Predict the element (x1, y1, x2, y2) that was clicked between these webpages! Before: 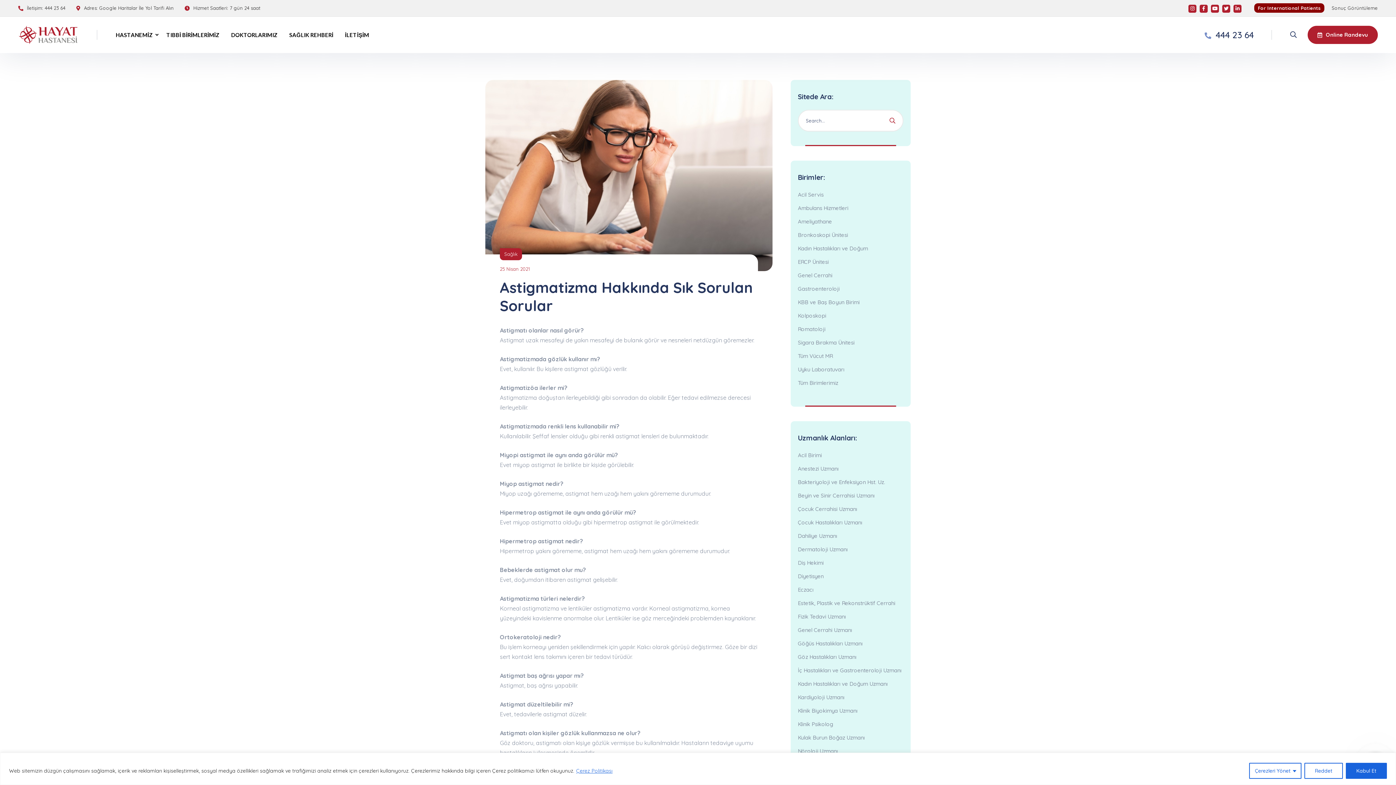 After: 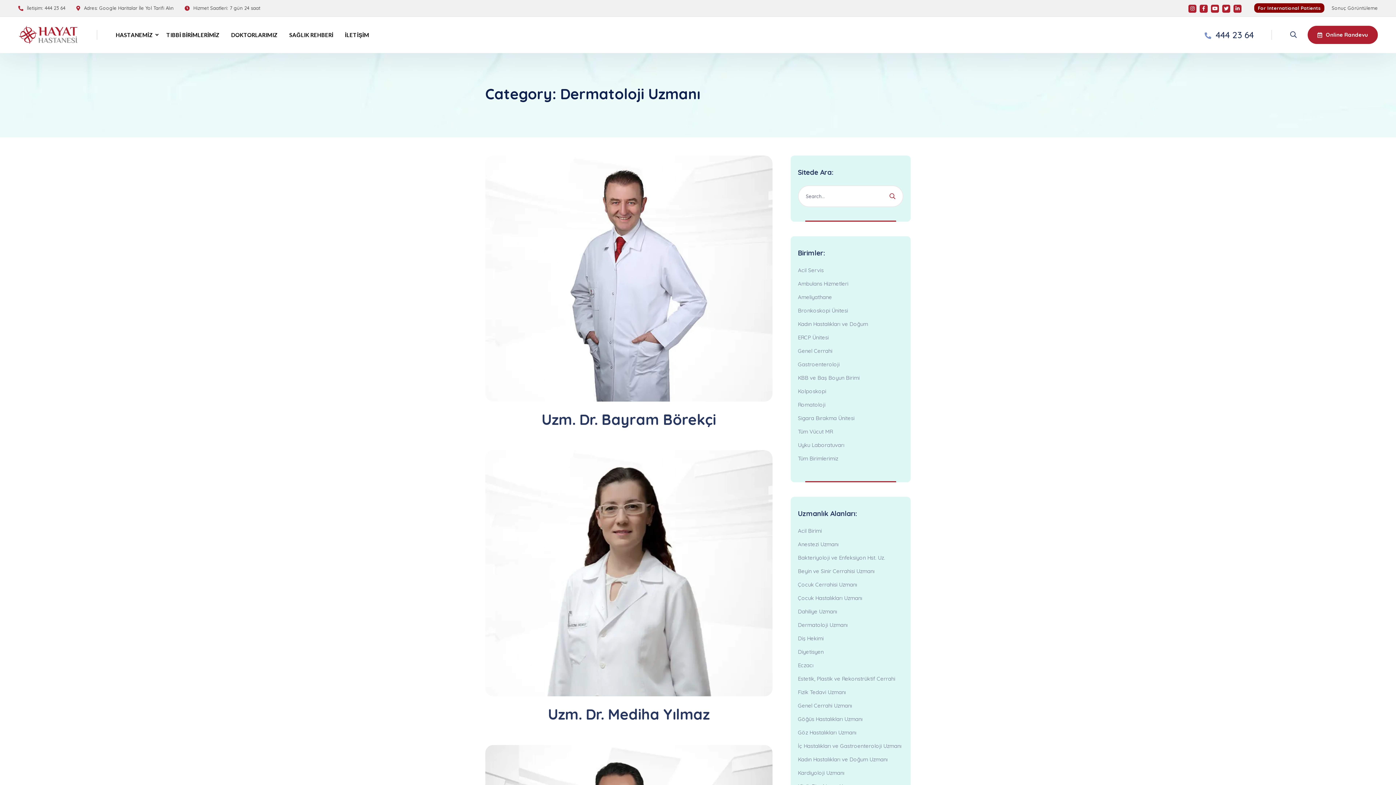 Action: label: Dermatoloji Uzmanı bbox: (798, 545, 903, 554)